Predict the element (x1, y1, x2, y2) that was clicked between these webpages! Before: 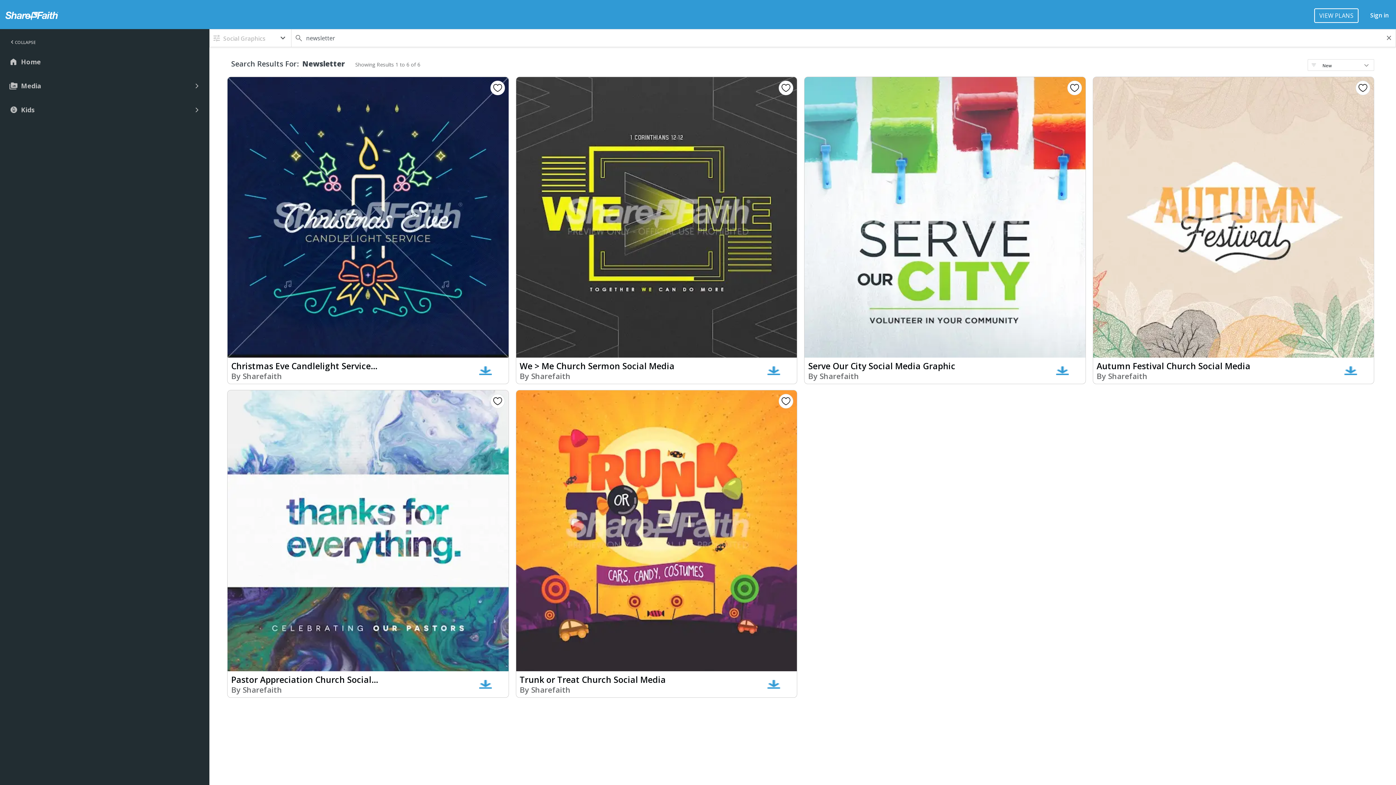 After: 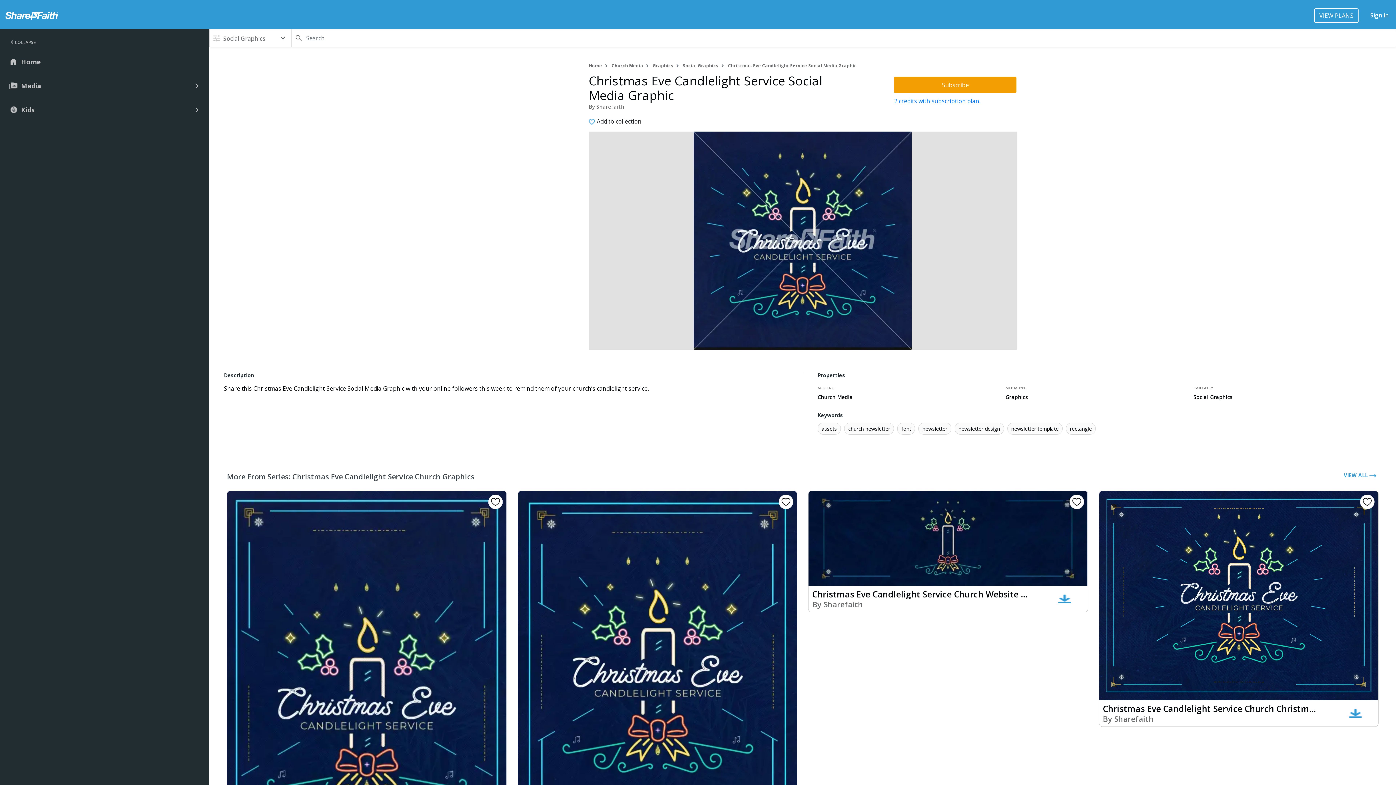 Action: bbox: (227, 76, 508, 357)